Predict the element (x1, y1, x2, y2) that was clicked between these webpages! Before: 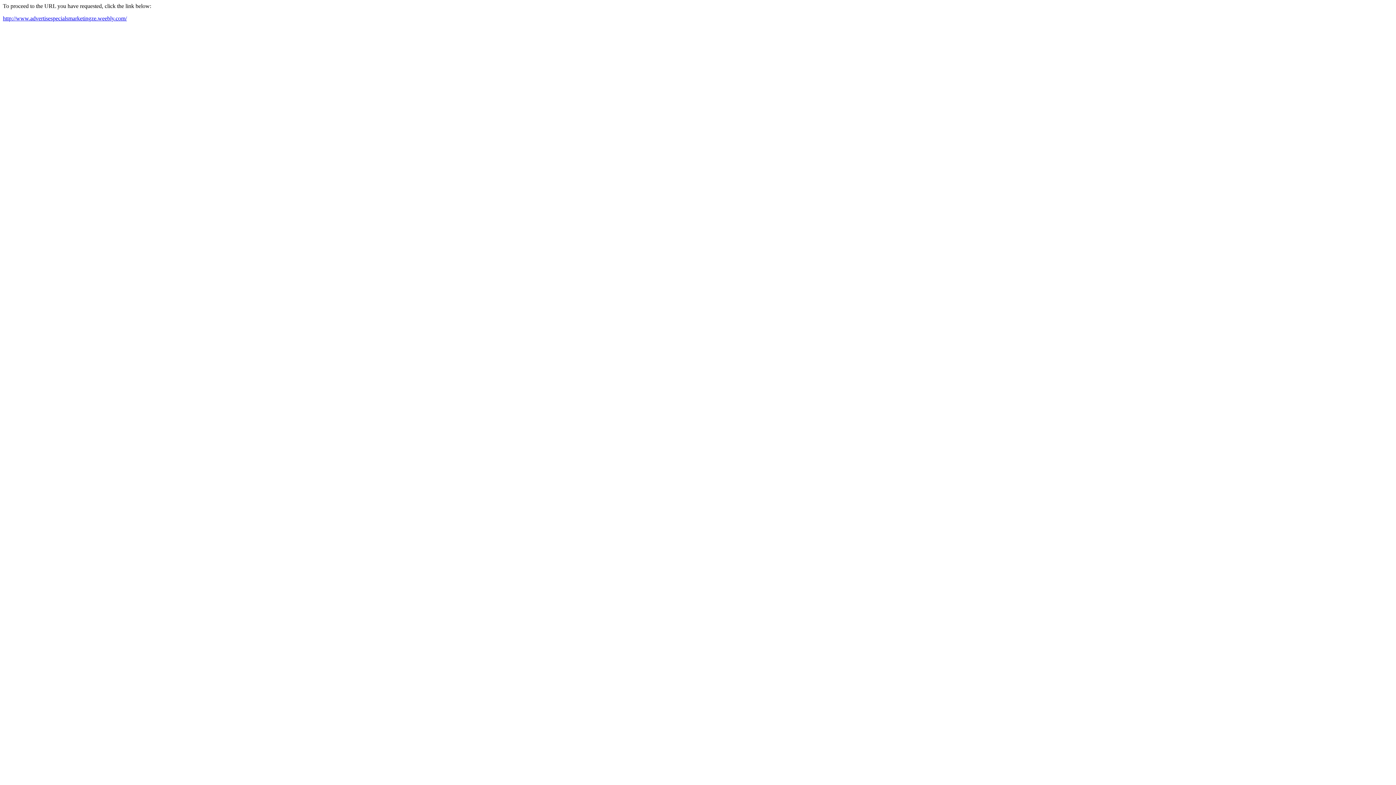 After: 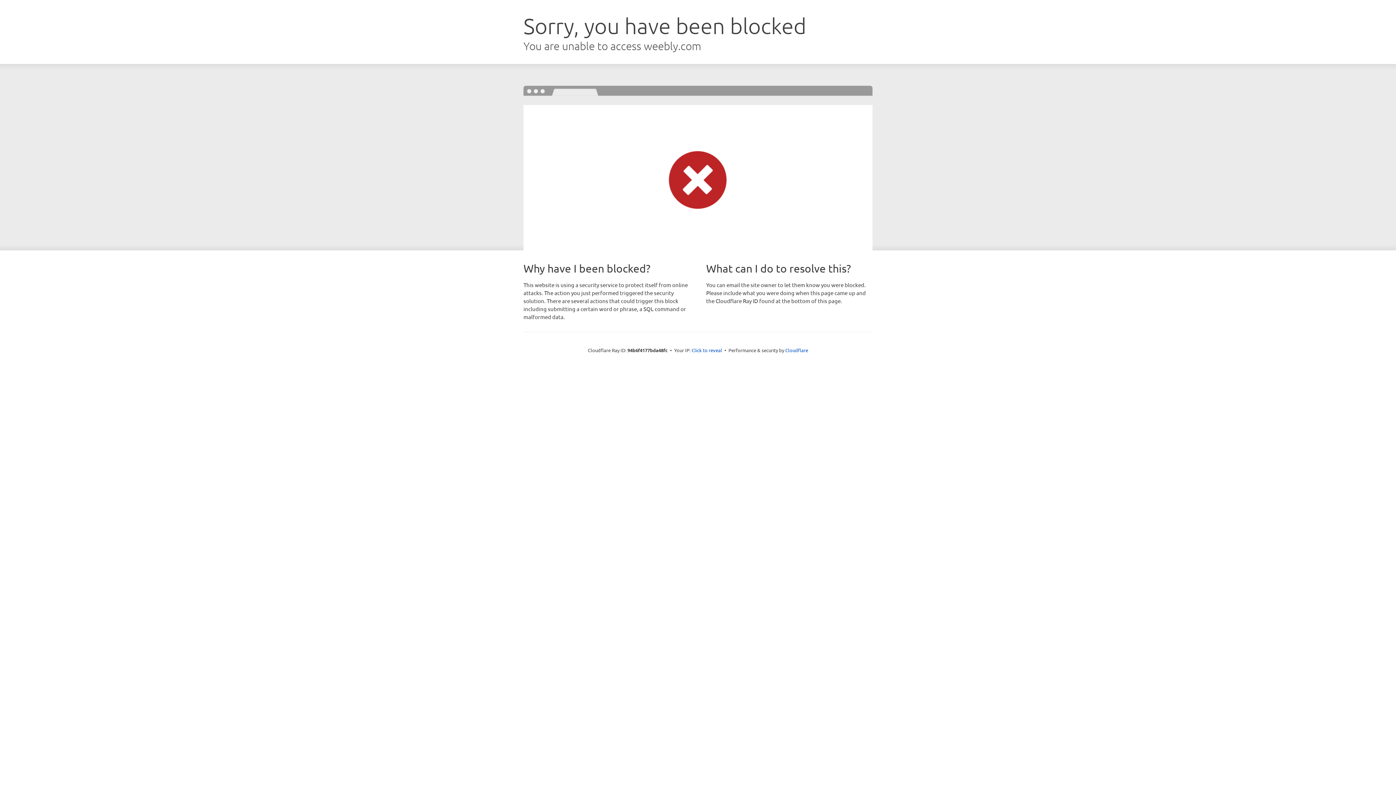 Action: label: http://www.advertisespecialsmarketingze.weebly.com/ bbox: (2, 15, 126, 21)